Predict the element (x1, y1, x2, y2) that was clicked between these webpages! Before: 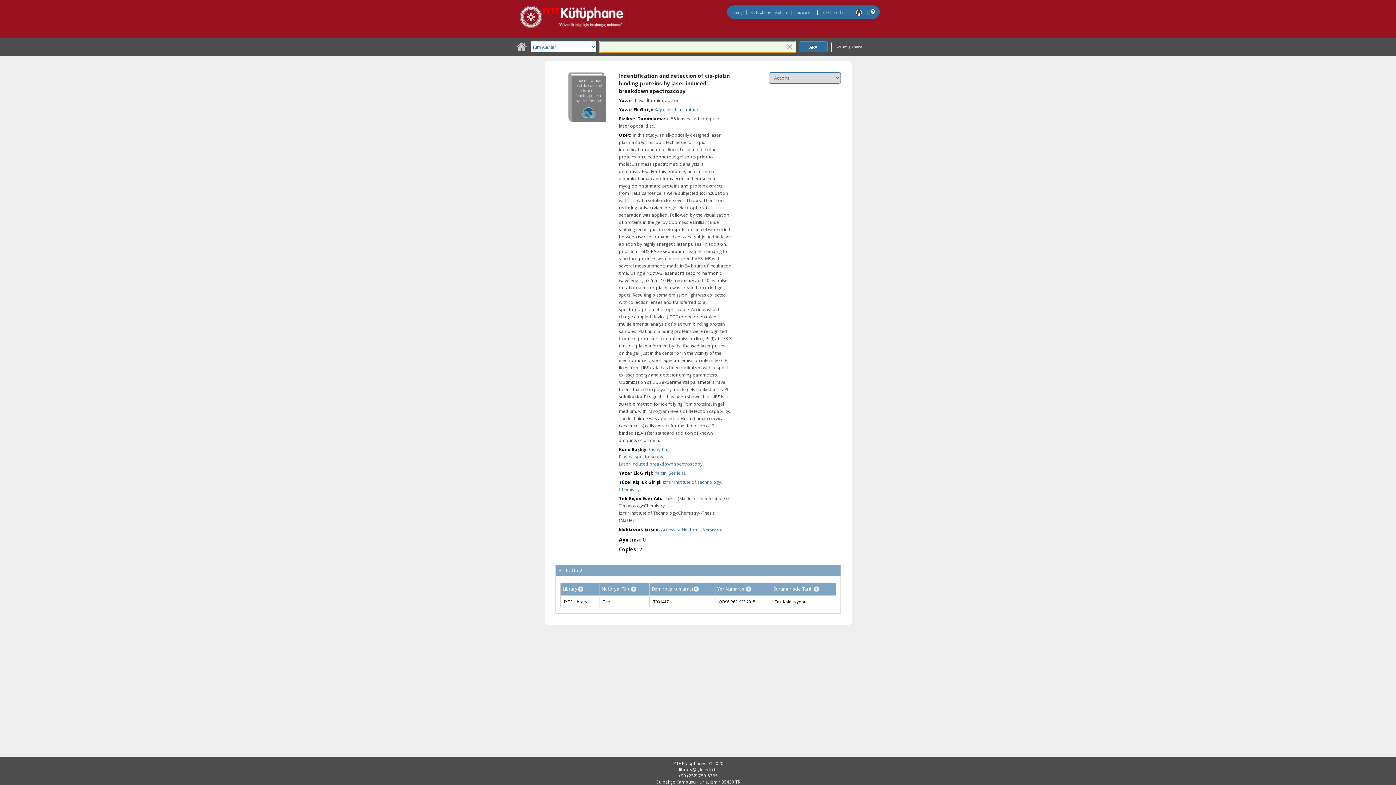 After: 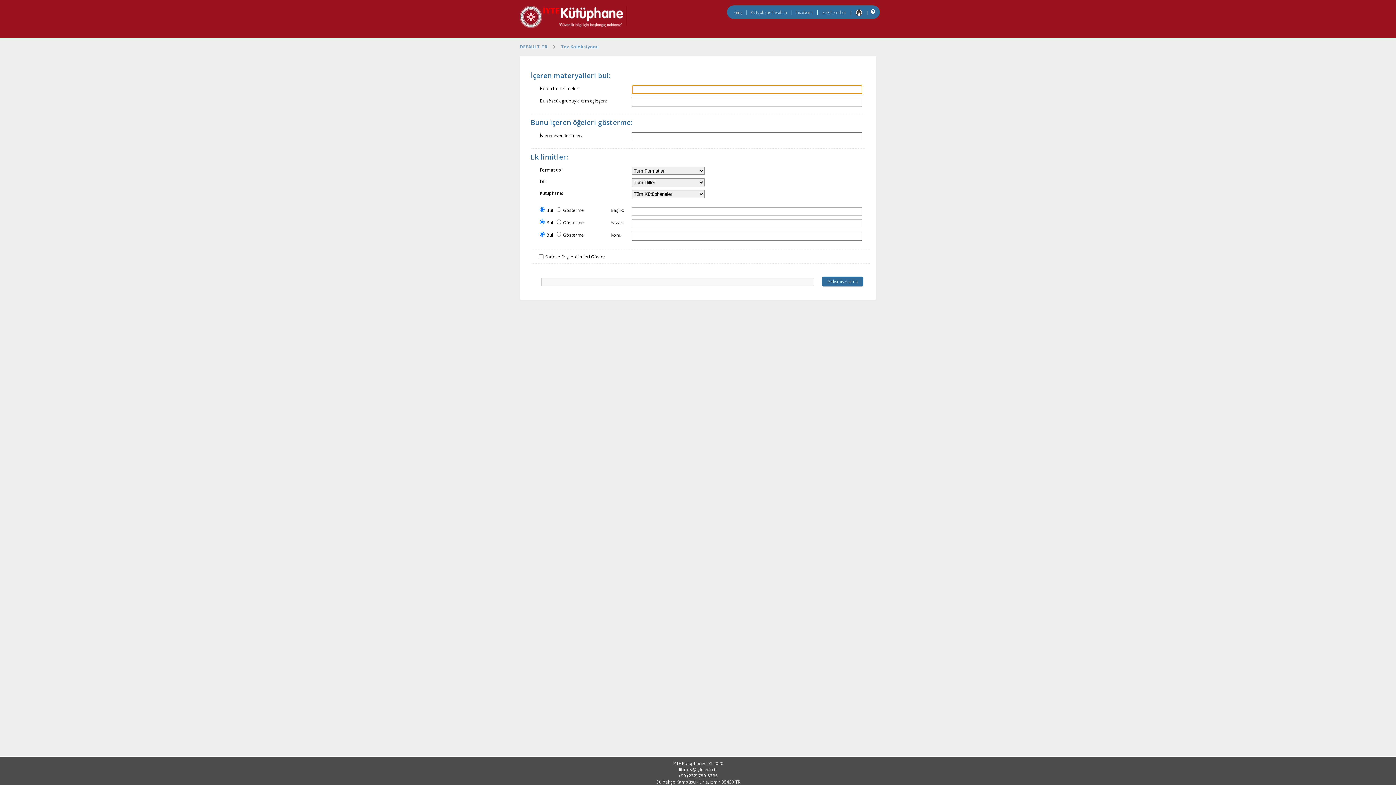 Action: label: Gelişmiş Arama bbox: (835, 44, 862, 49)